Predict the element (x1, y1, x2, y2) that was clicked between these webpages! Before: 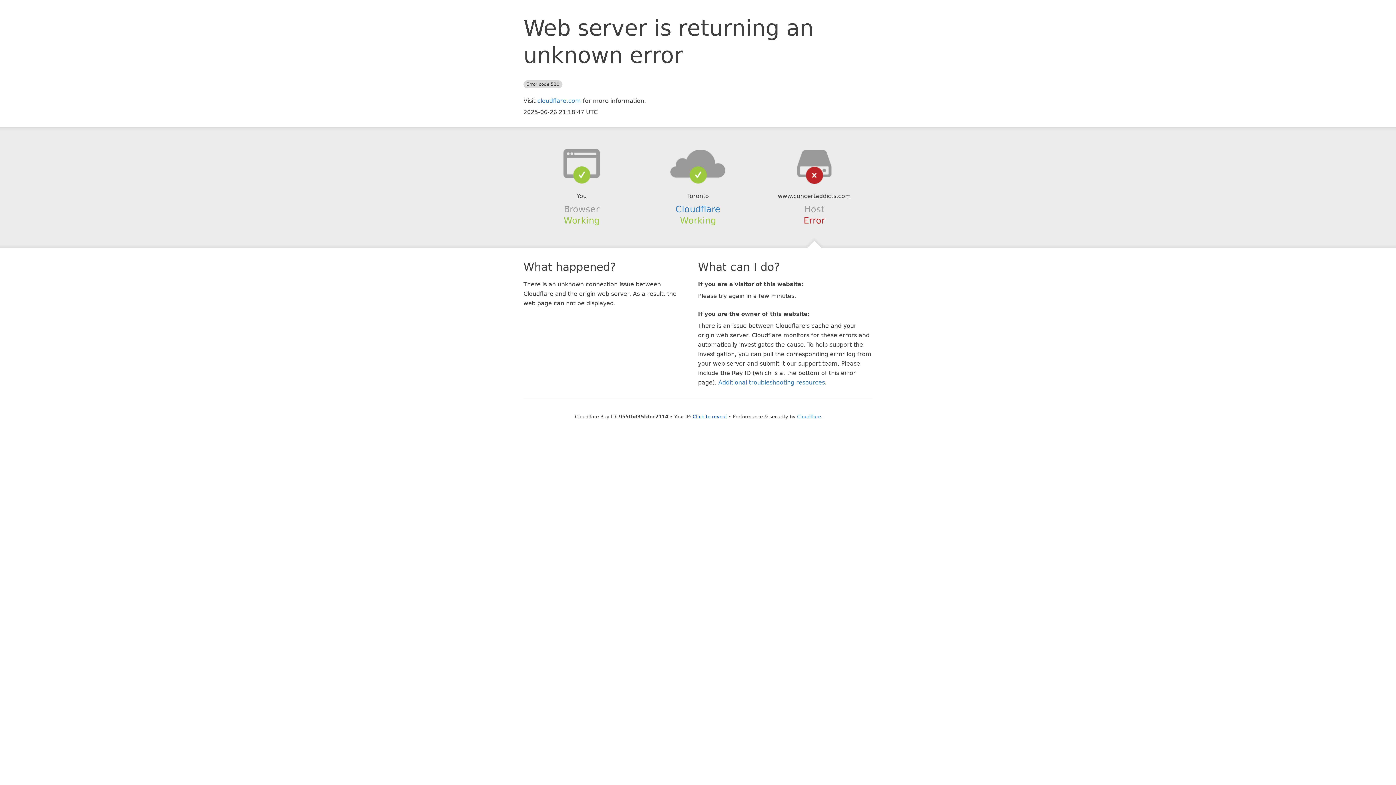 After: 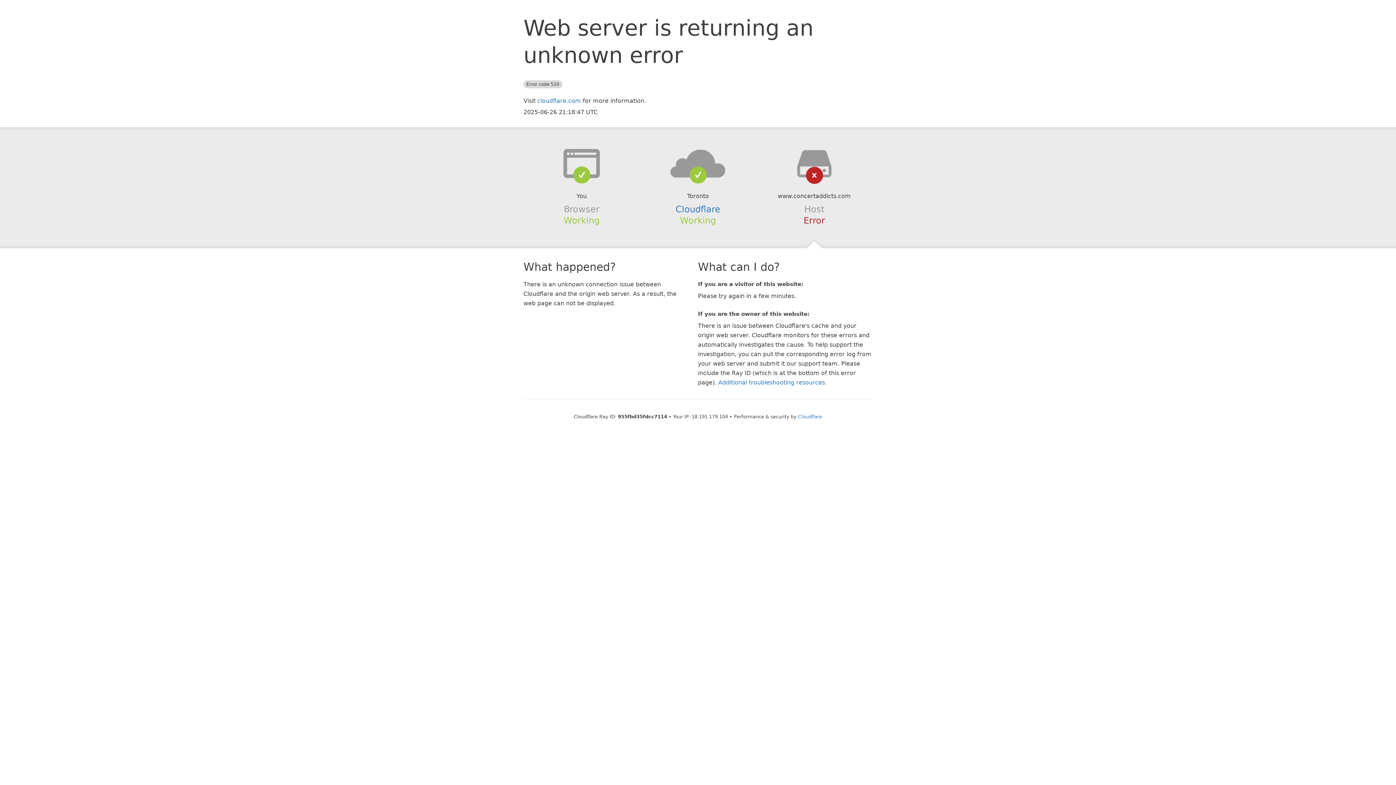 Action: label: Click to reveal bbox: (692, 414, 727, 419)